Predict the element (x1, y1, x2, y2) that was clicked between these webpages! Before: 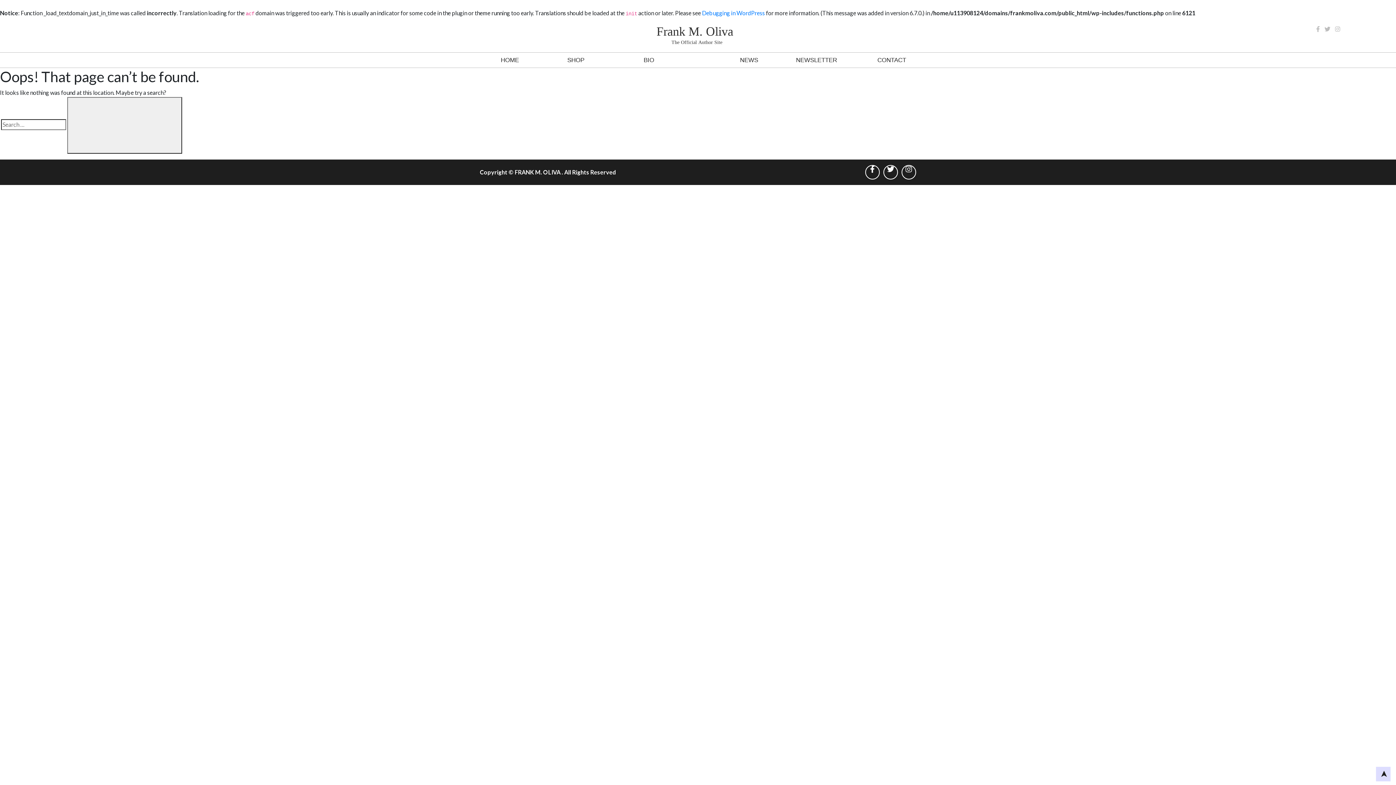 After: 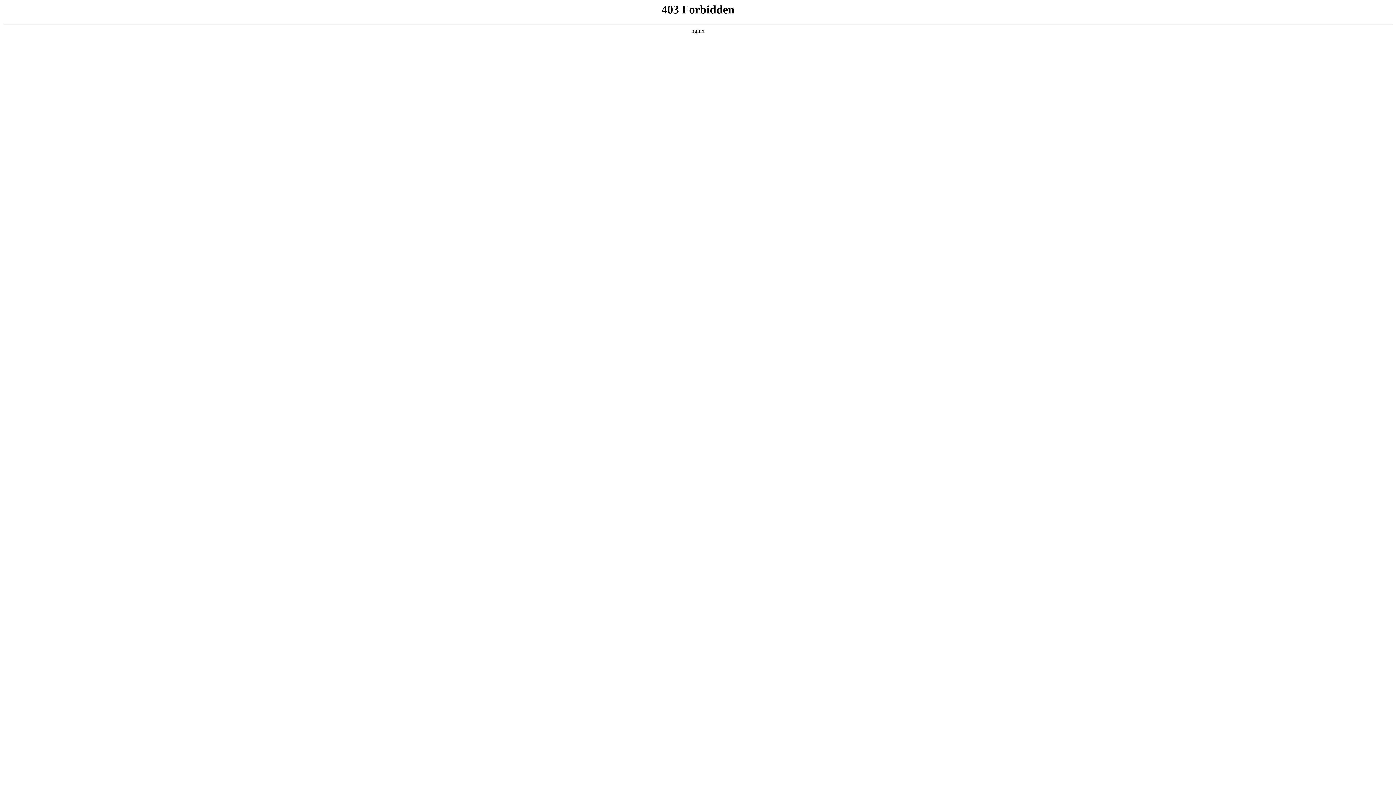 Action: label: Debugging in WordPress bbox: (702, 9, 765, 16)